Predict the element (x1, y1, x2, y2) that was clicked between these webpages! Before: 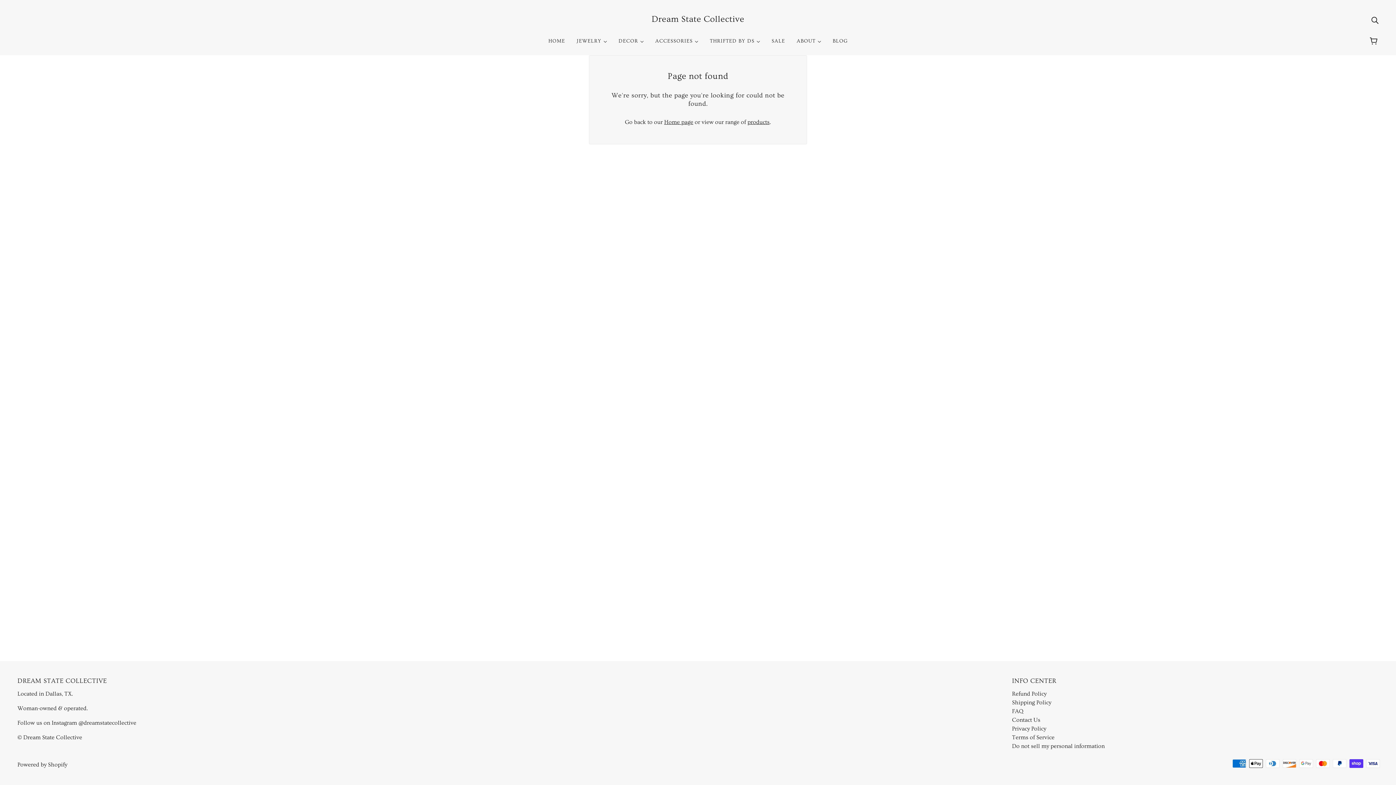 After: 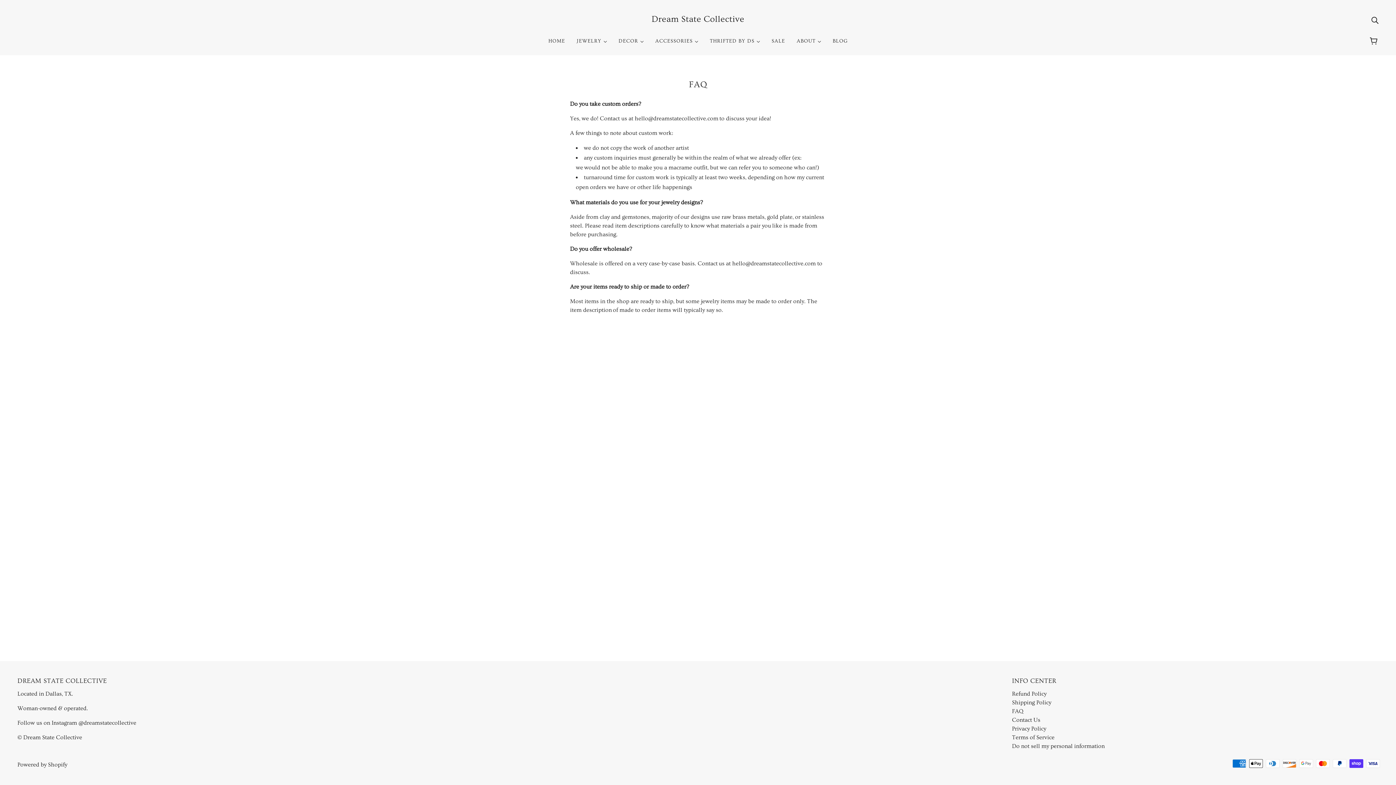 Action: bbox: (1012, 708, 1023, 714) label: FAQ